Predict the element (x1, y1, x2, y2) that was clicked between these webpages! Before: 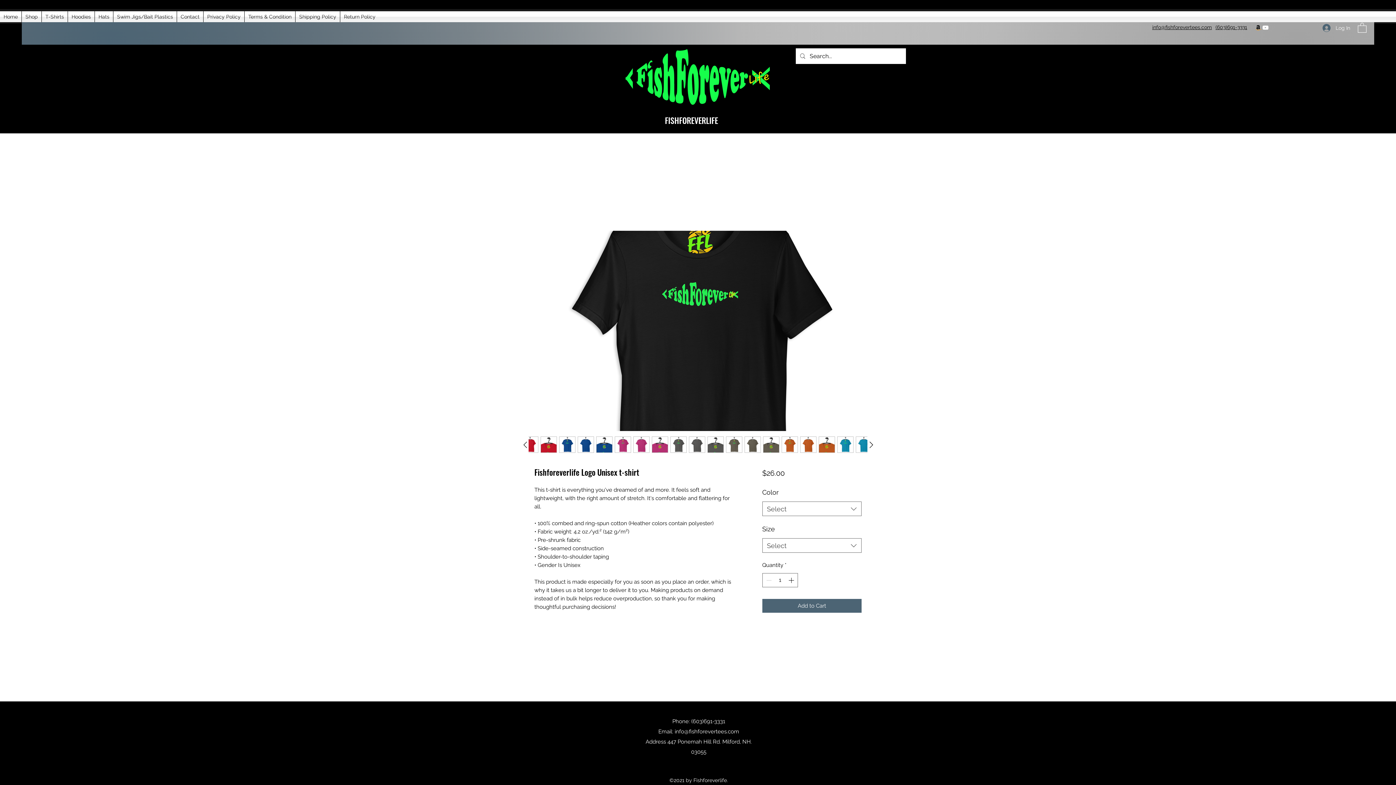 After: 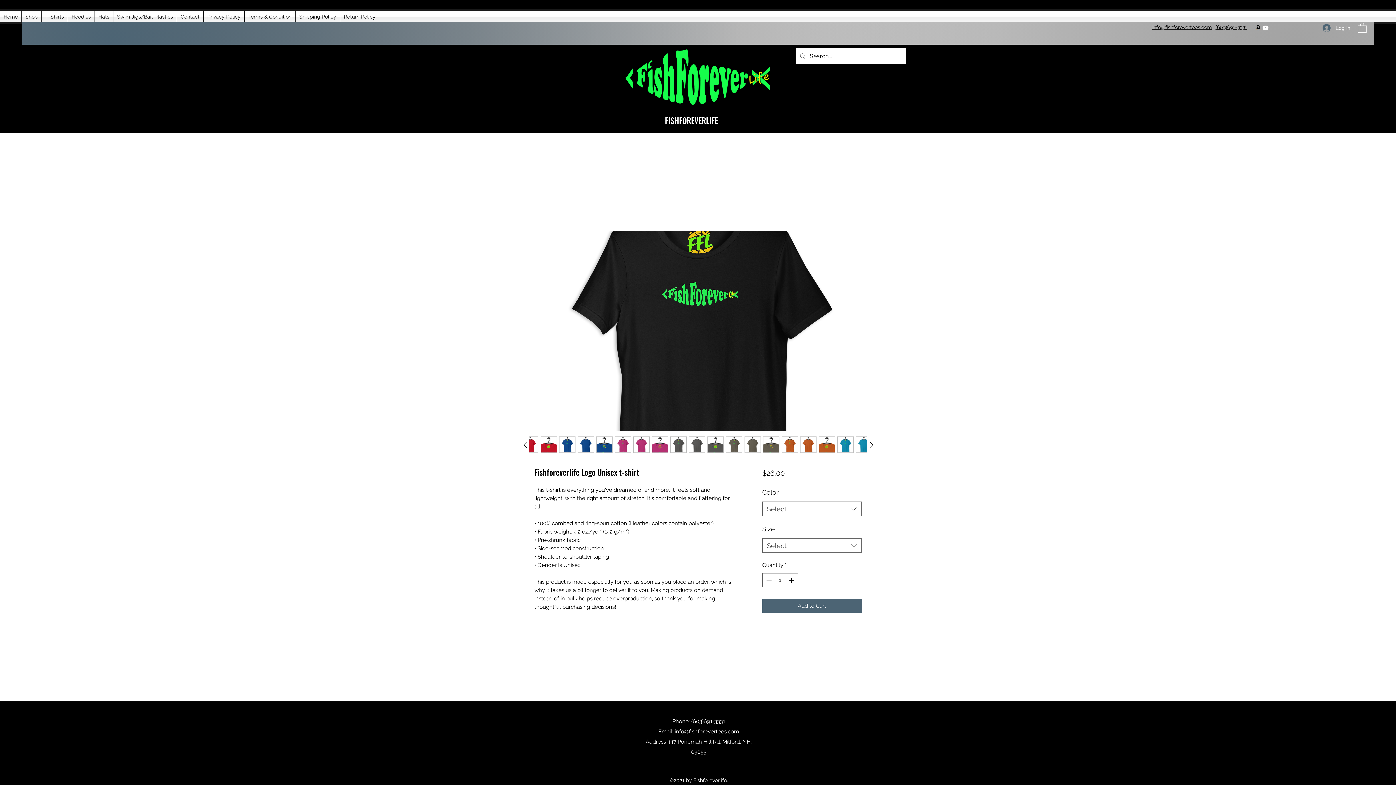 Action: bbox: (614, 436, 631, 453)